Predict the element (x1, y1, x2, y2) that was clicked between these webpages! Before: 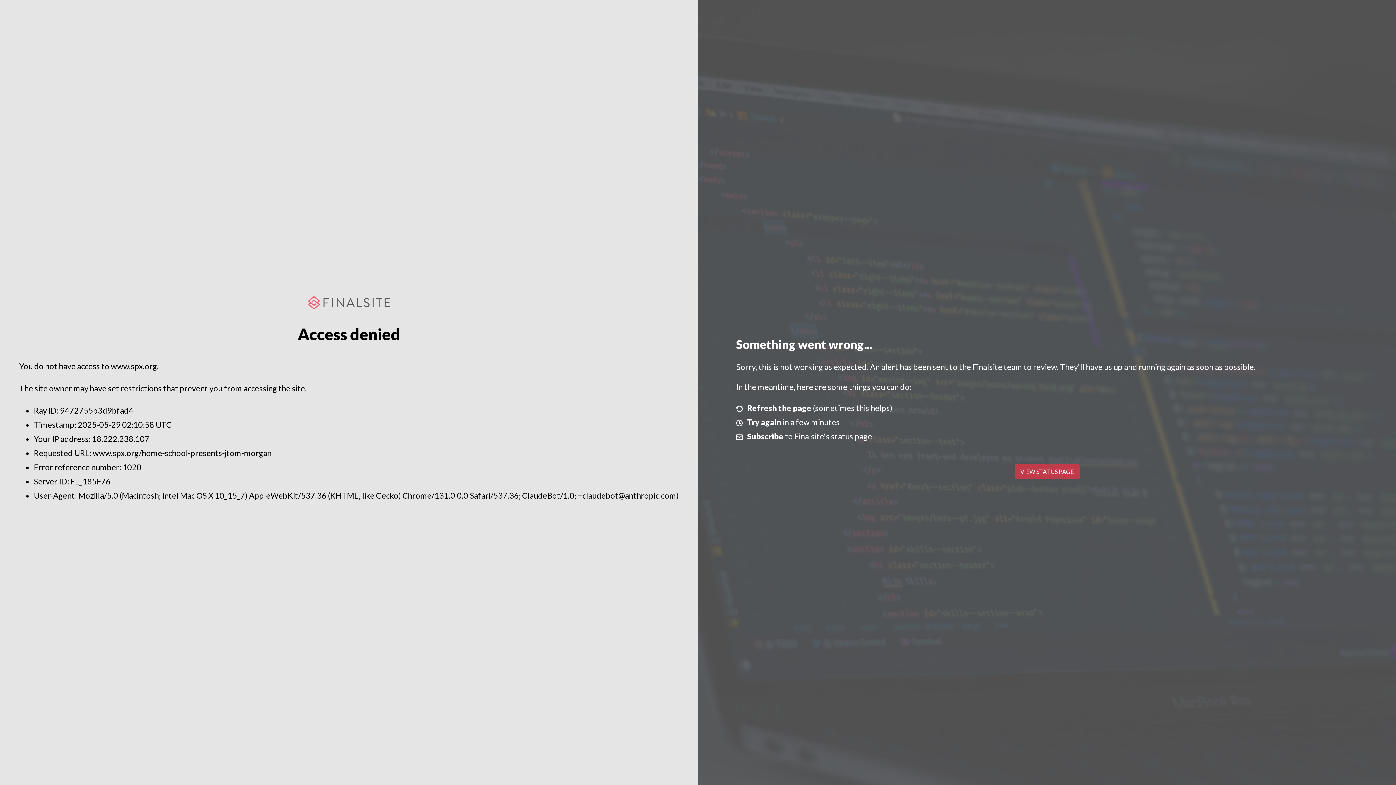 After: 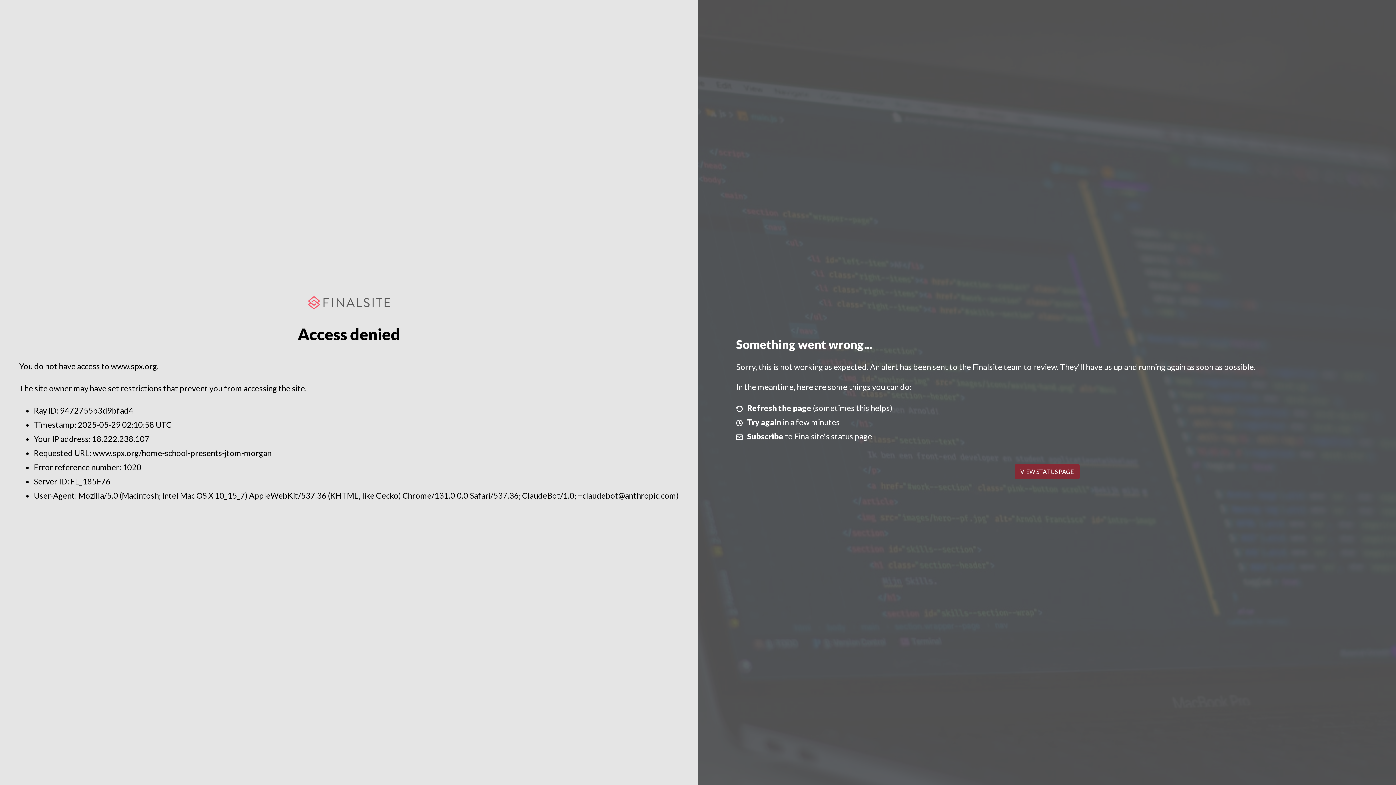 Action: bbox: (1014, 464, 1079, 479) label: VIEW STATUS PAGE